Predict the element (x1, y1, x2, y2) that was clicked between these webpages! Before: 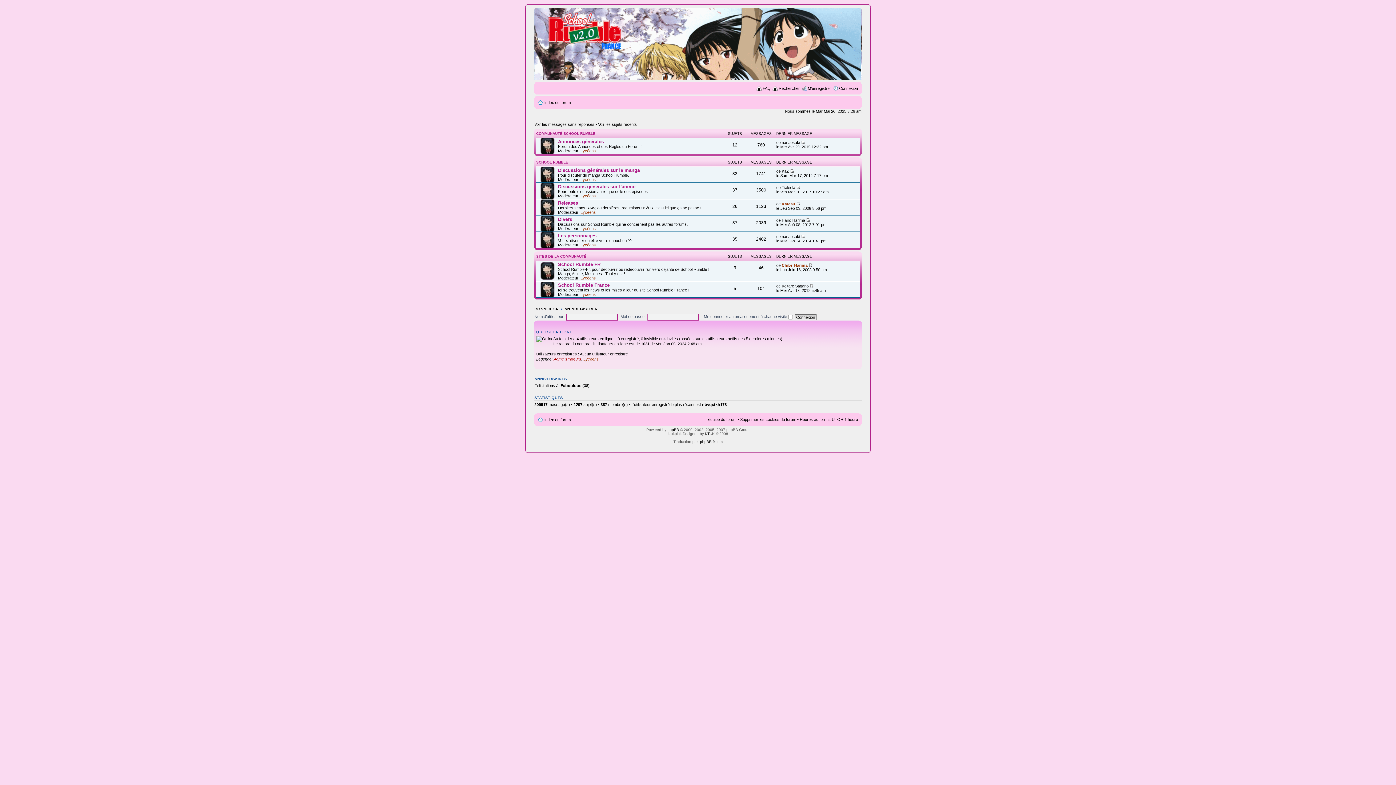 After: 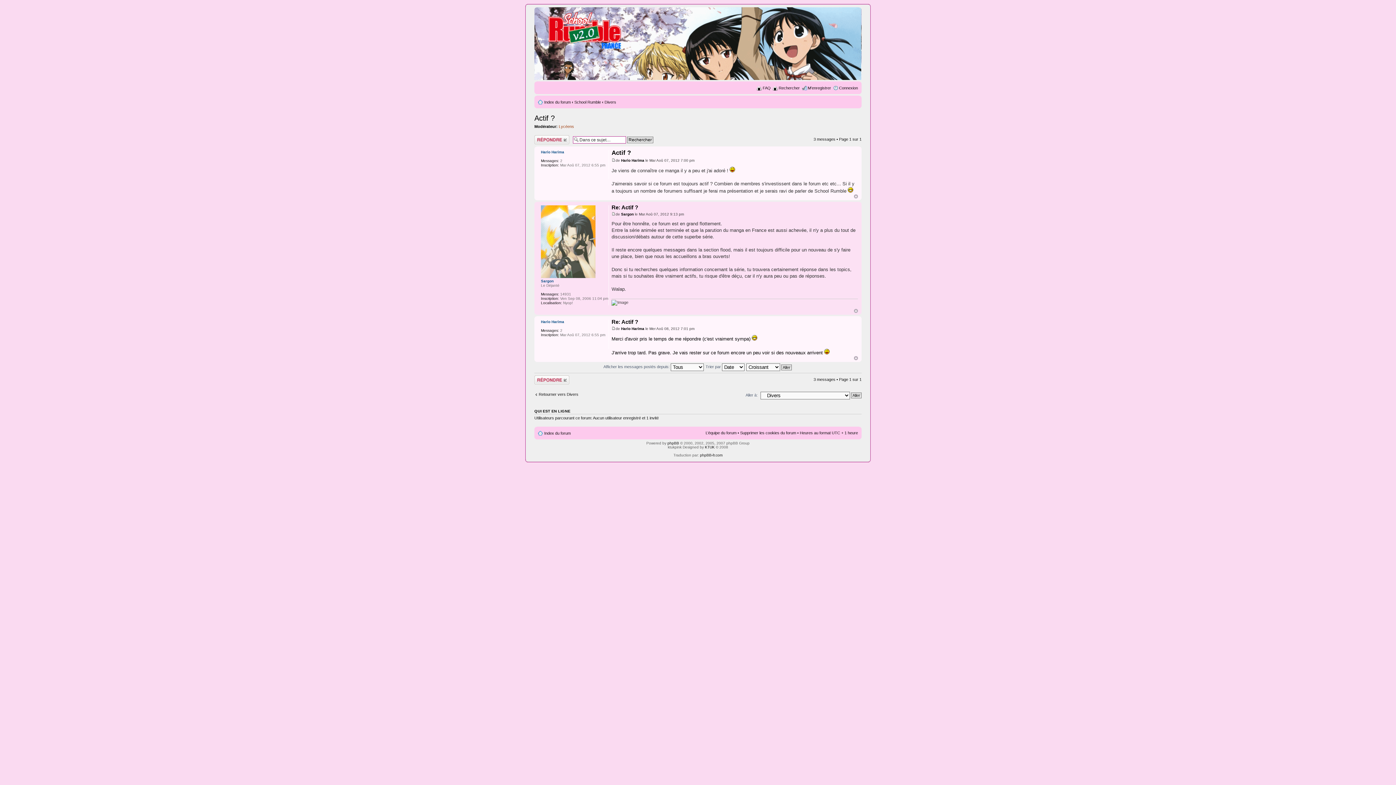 Action: bbox: (806, 218, 810, 222)